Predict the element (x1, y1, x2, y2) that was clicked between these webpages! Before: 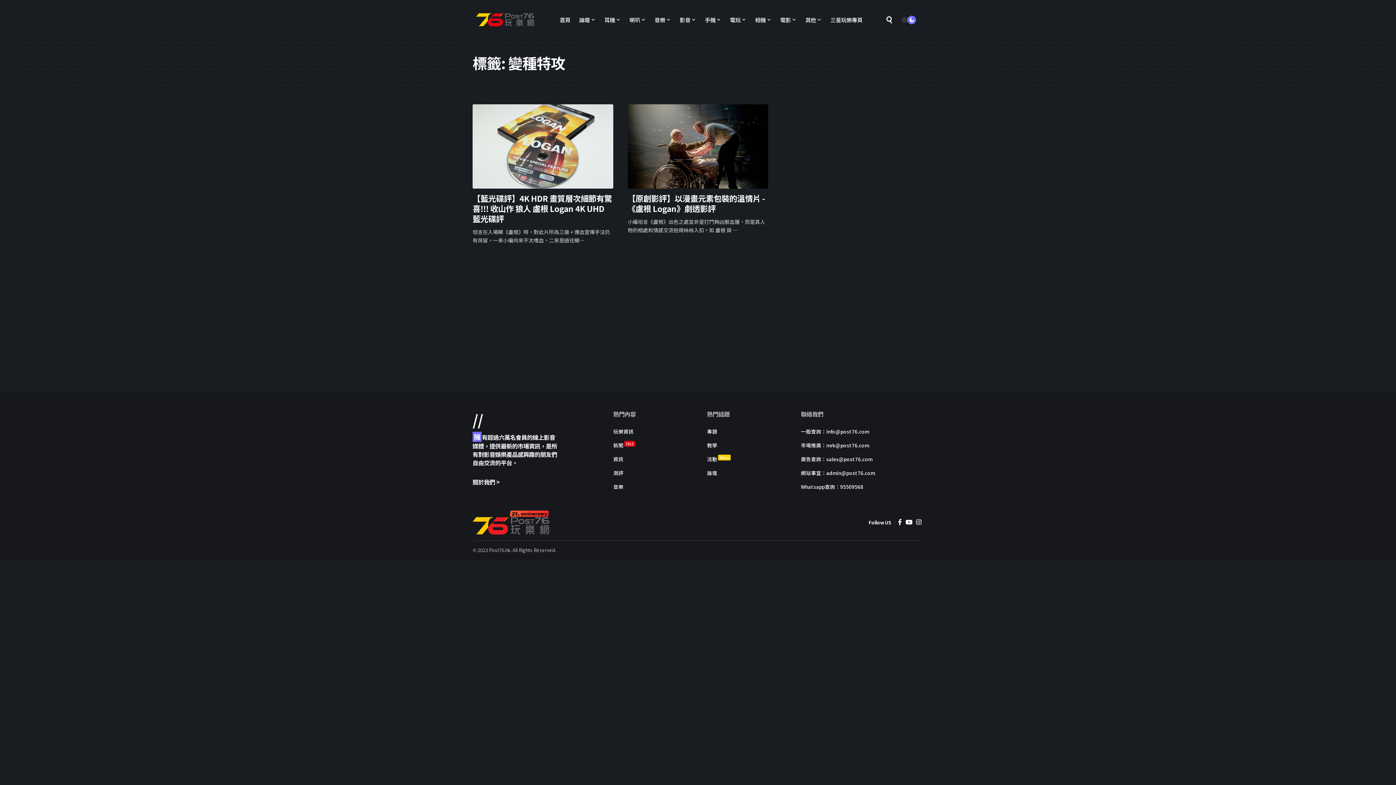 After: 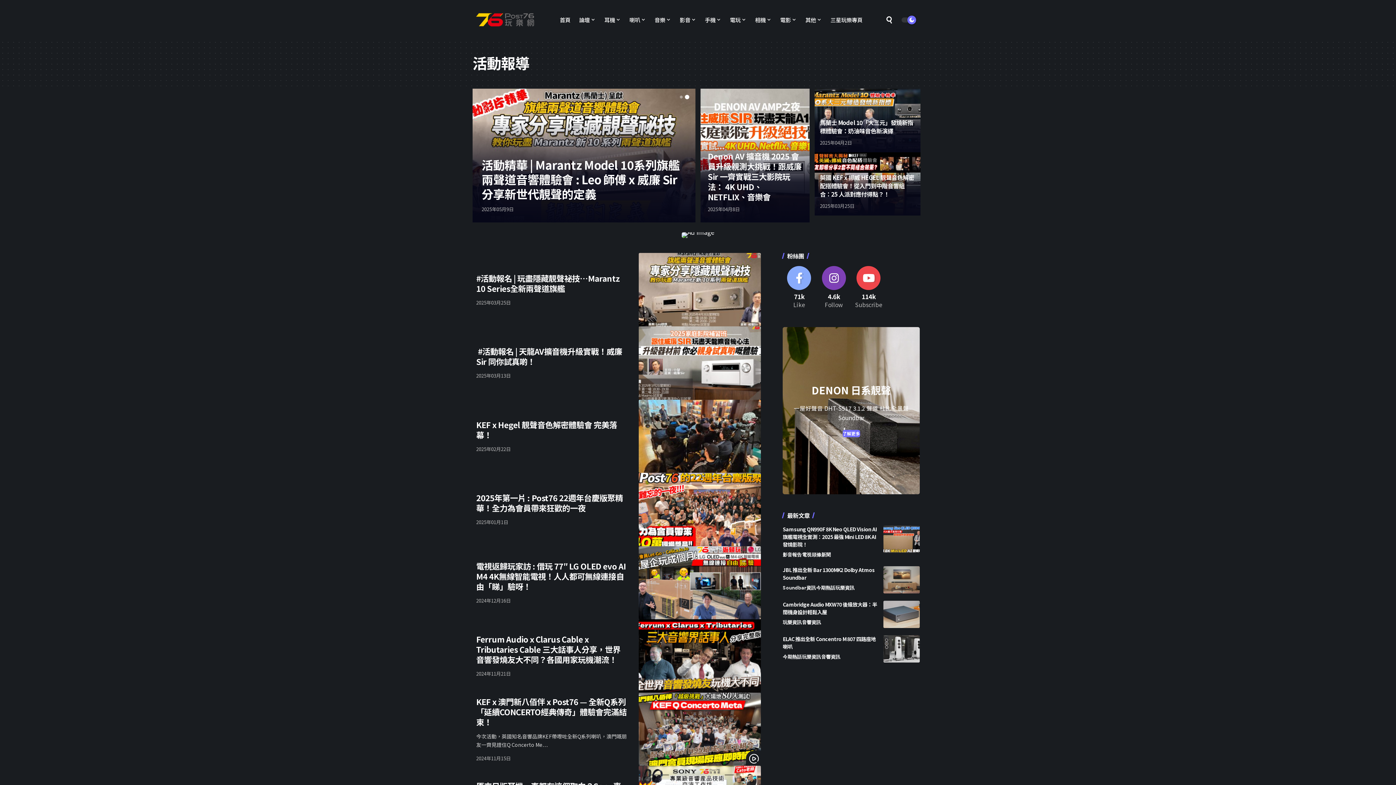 Action: bbox: (707, 452, 782, 465) label: 活動
New